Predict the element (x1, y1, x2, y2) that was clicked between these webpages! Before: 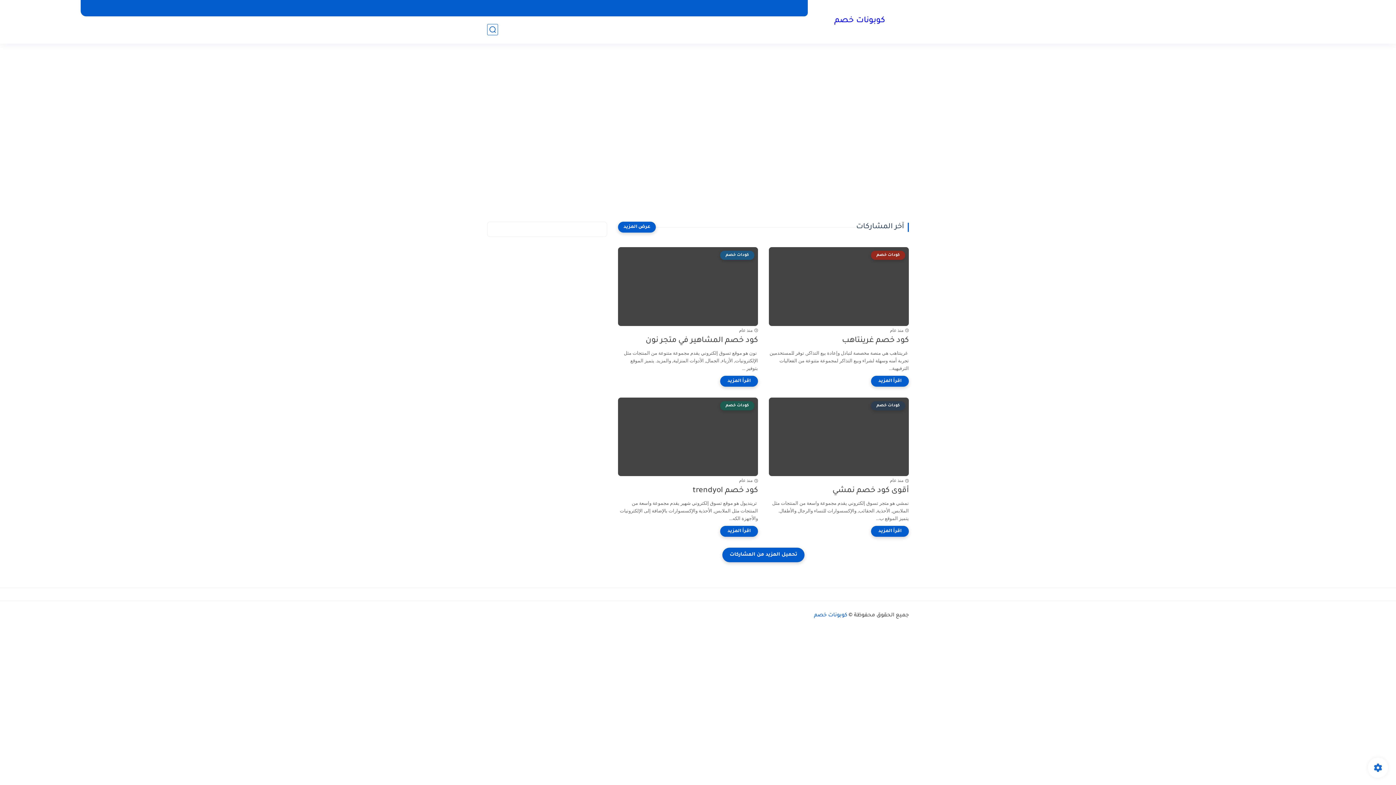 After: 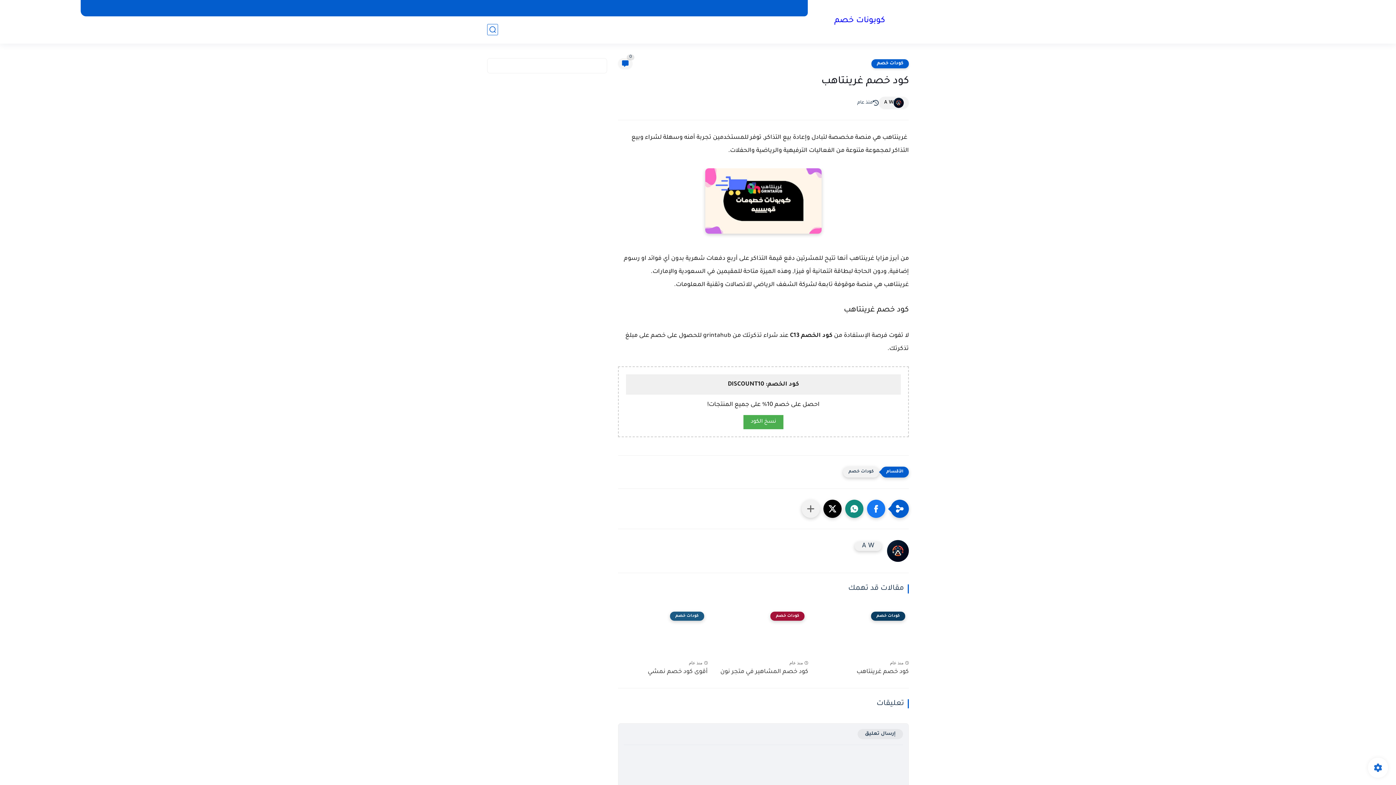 Action: bbox: (769, 247, 909, 326) label: كودات خصم